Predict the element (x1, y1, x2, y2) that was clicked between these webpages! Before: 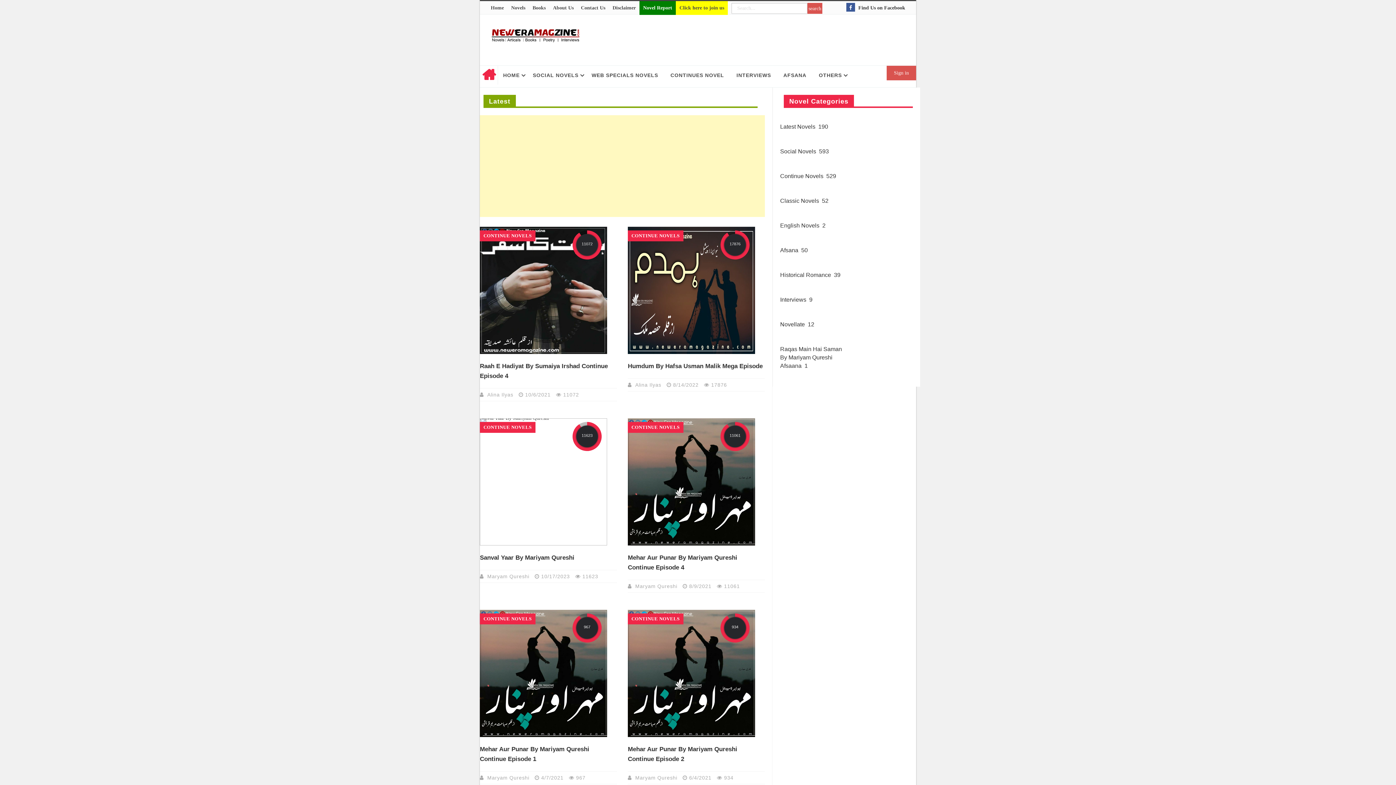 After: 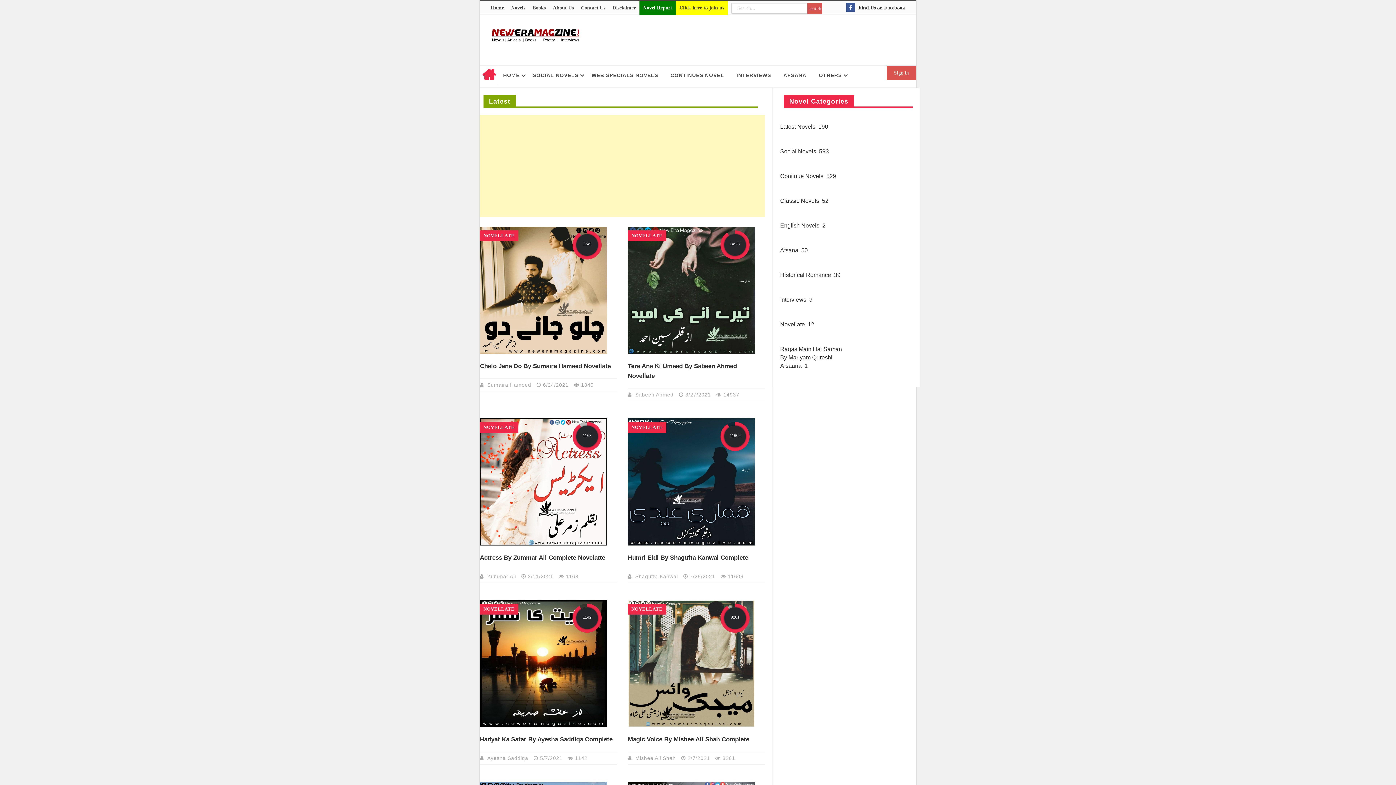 Action: label: Novellate  12 bbox: (780, 321, 814, 327)